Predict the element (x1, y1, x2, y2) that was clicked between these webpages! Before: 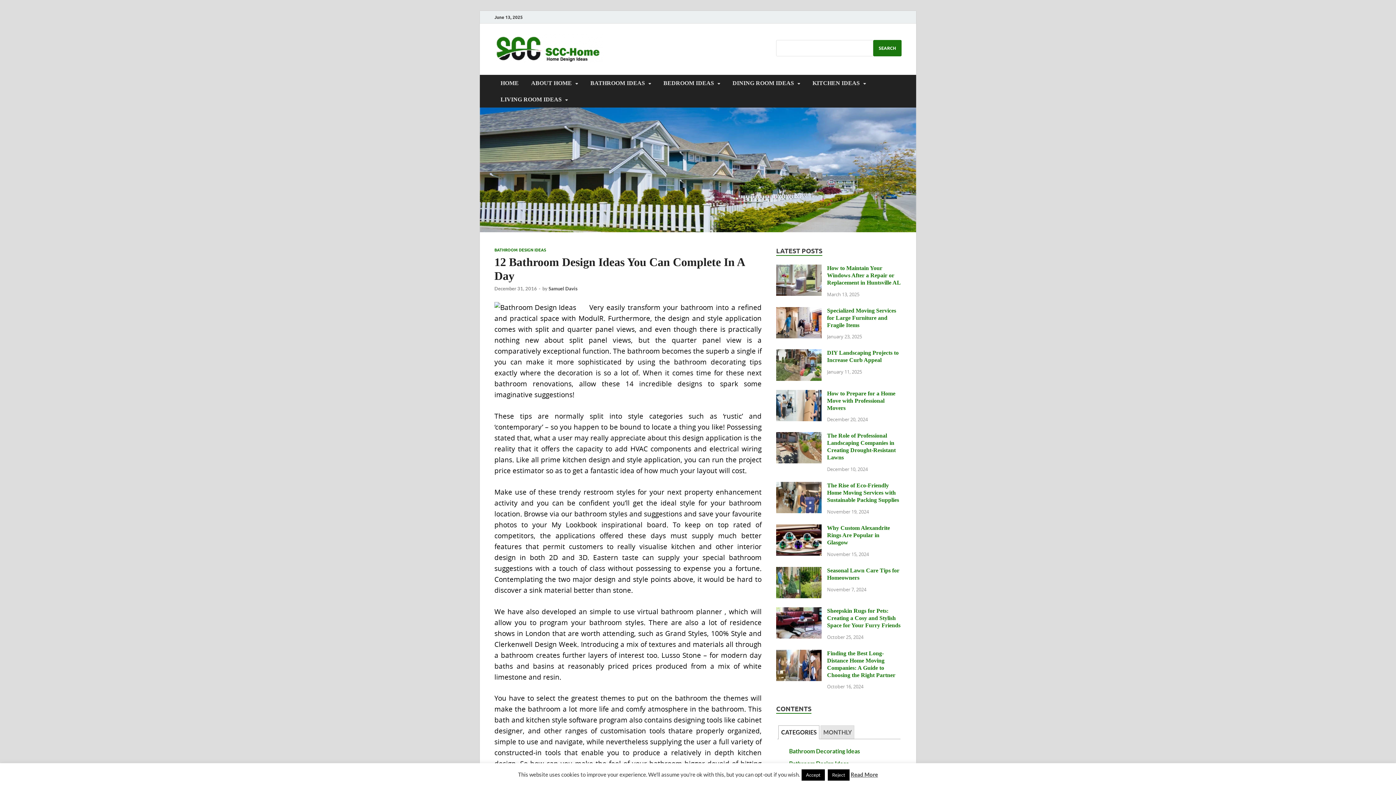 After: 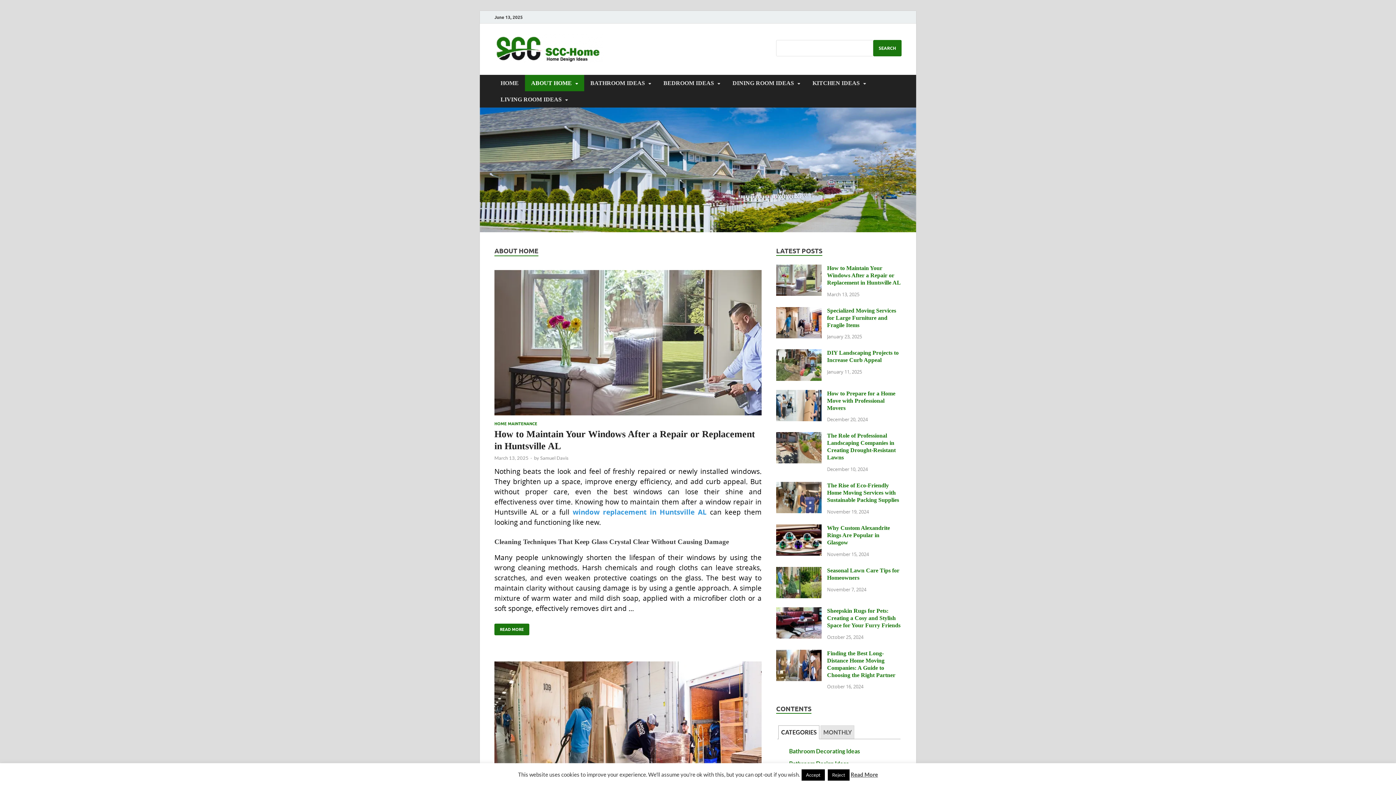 Action: bbox: (525, 74, 584, 91) label: ABOUT HOME